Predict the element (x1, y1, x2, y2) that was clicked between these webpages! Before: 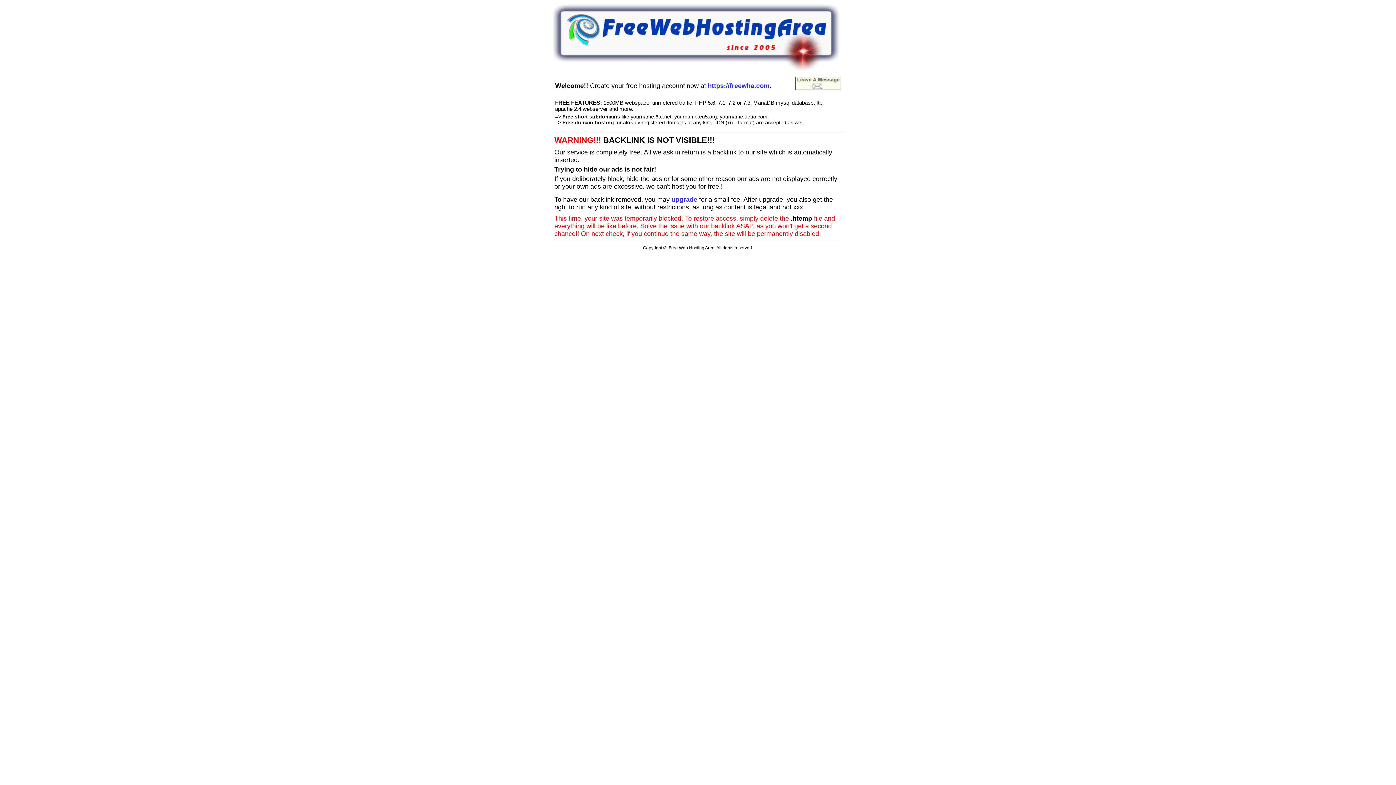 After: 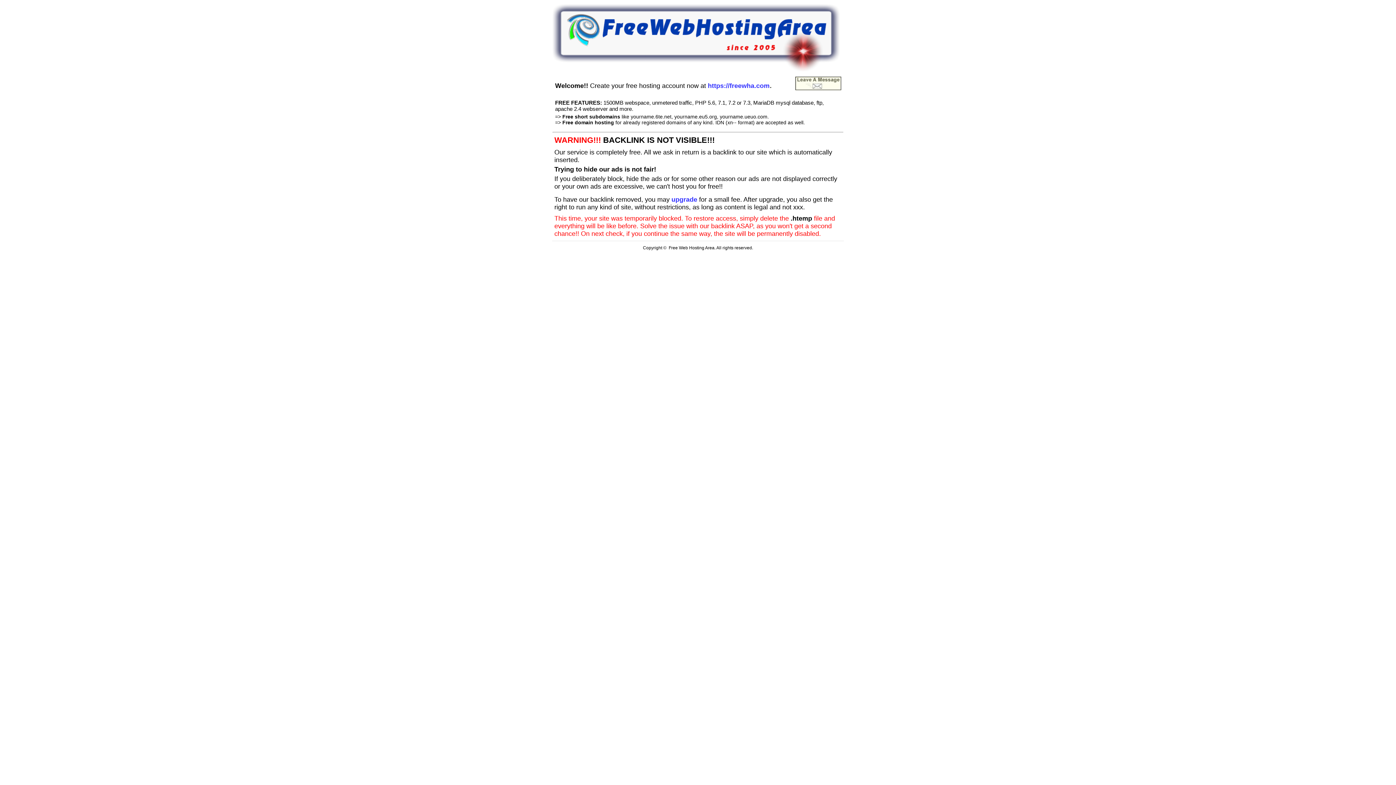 Action: bbox: (552, 66, 840, 72)